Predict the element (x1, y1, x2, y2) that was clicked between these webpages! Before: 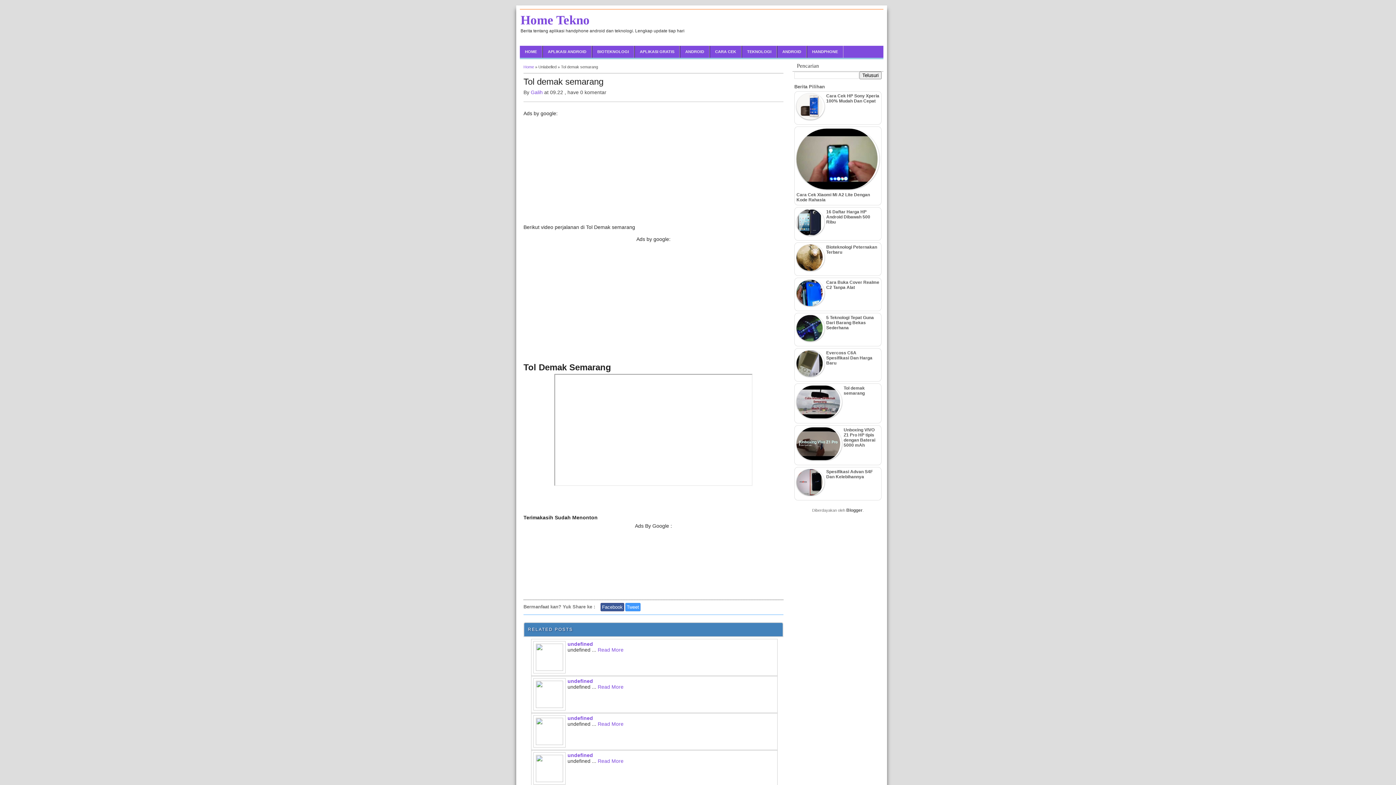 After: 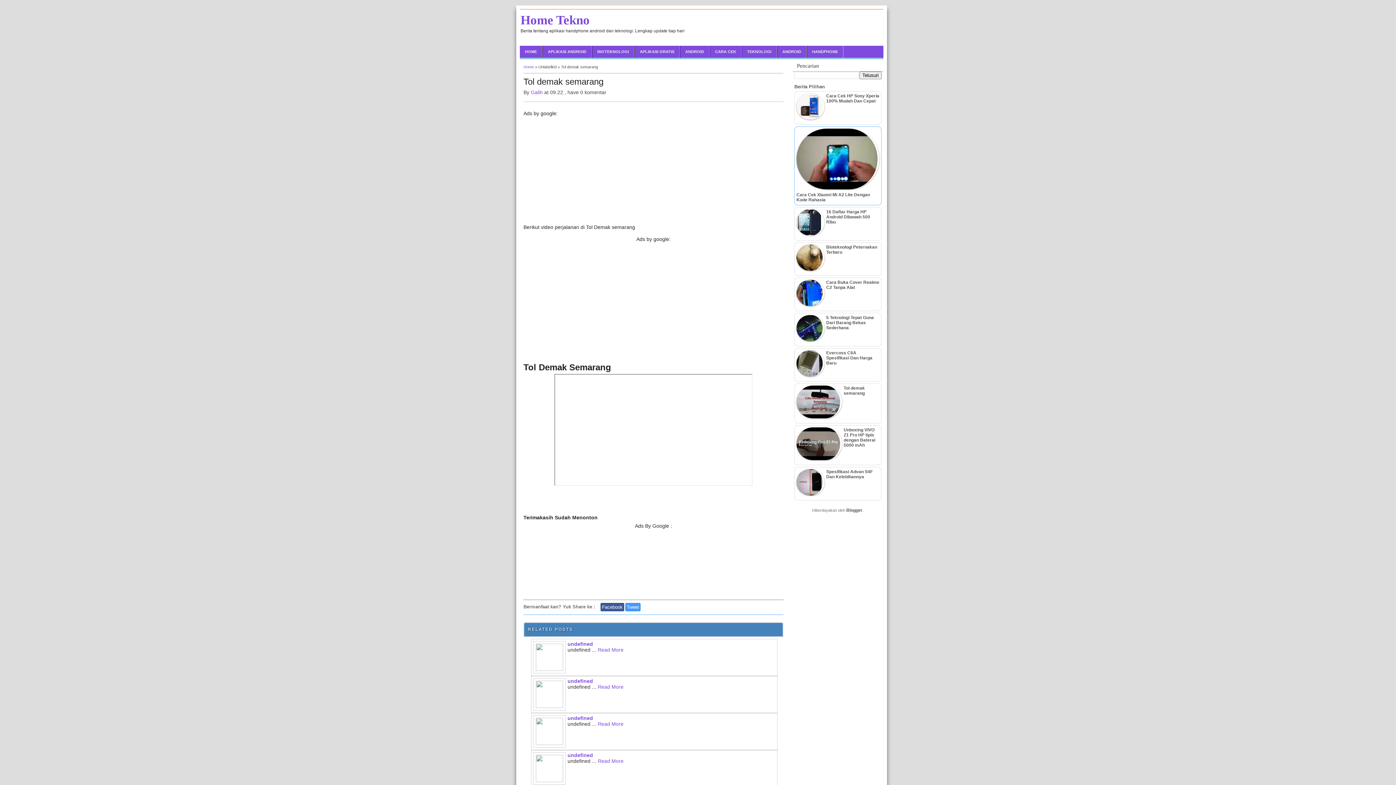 Action: bbox: (796, 185, 879, 190)